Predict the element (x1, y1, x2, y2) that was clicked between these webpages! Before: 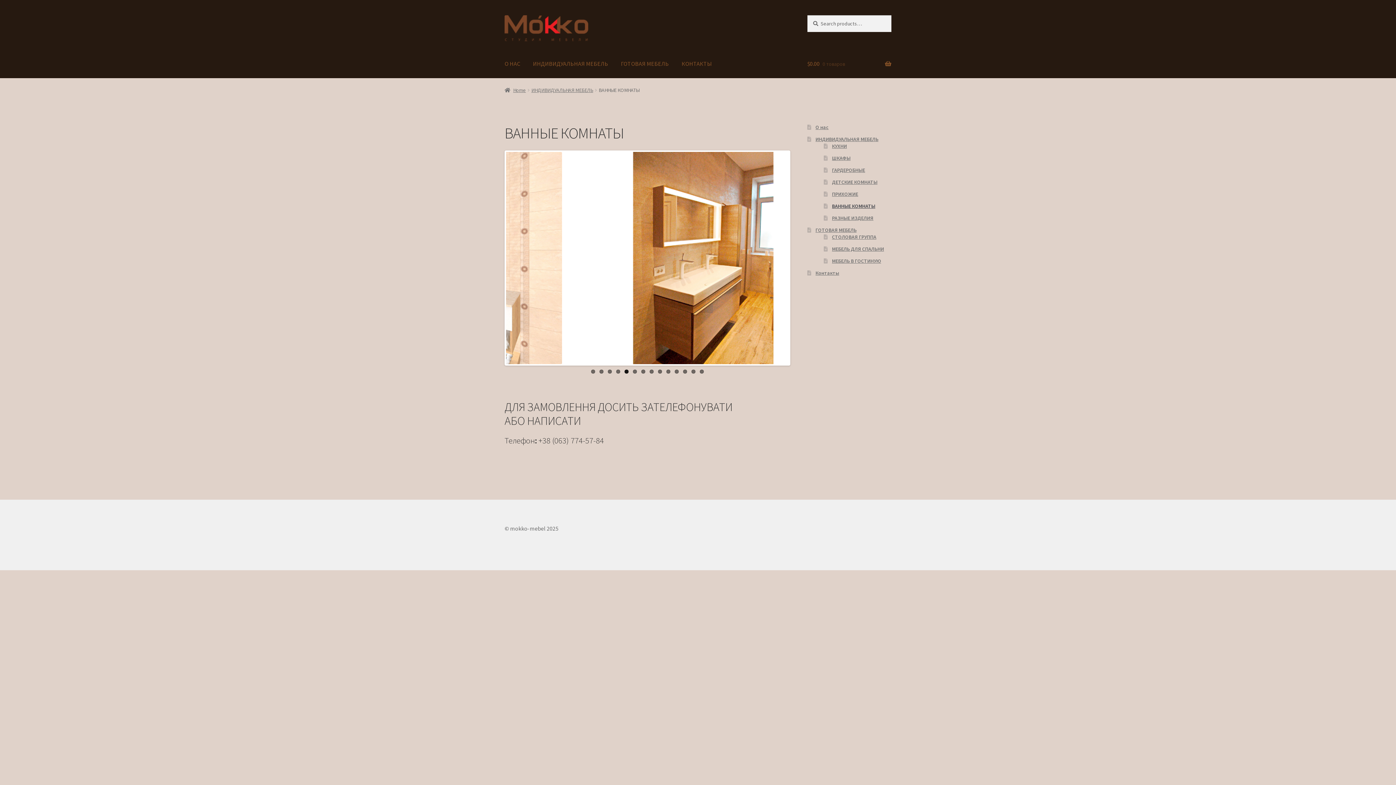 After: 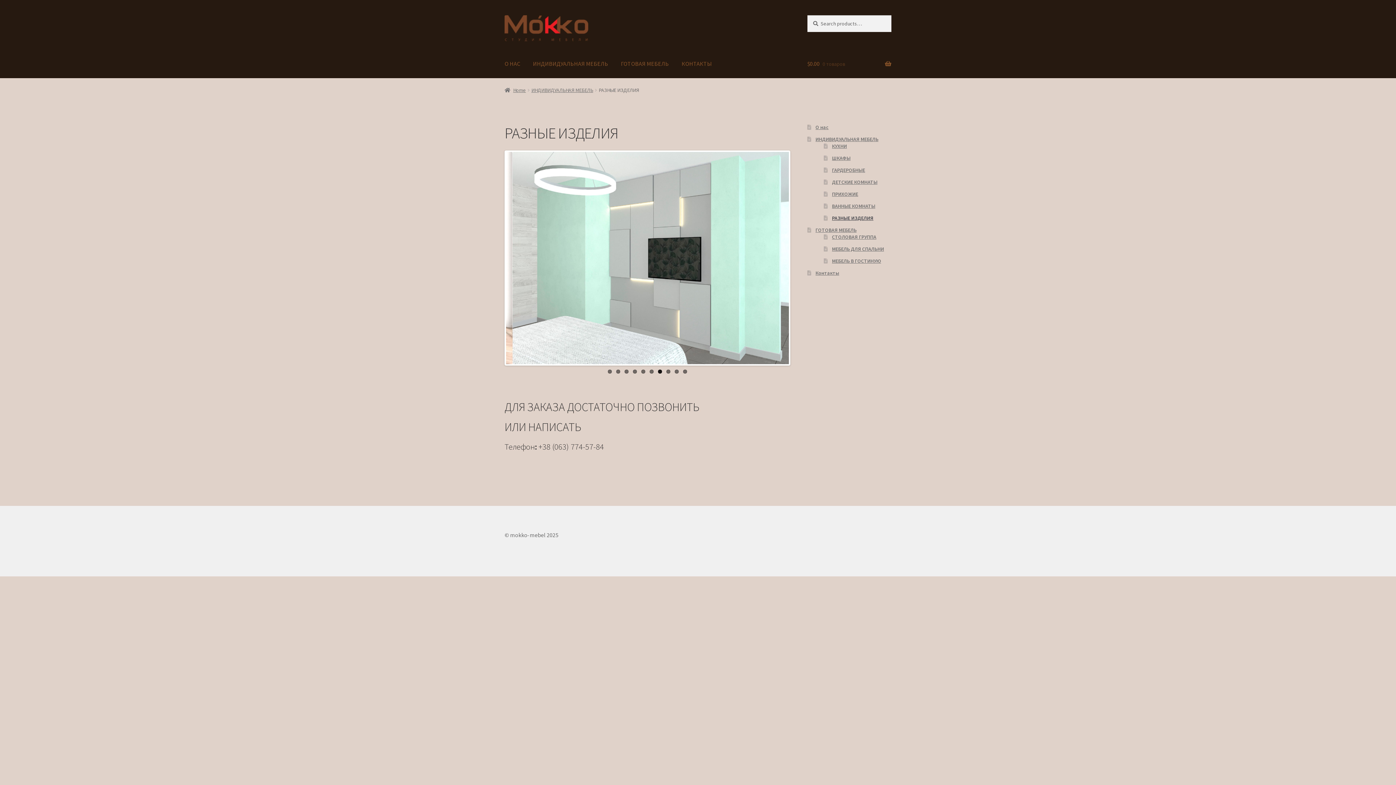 Action: label: РАЗНЫЕ ИЗДЕЛИЯ bbox: (832, 215, 873, 221)